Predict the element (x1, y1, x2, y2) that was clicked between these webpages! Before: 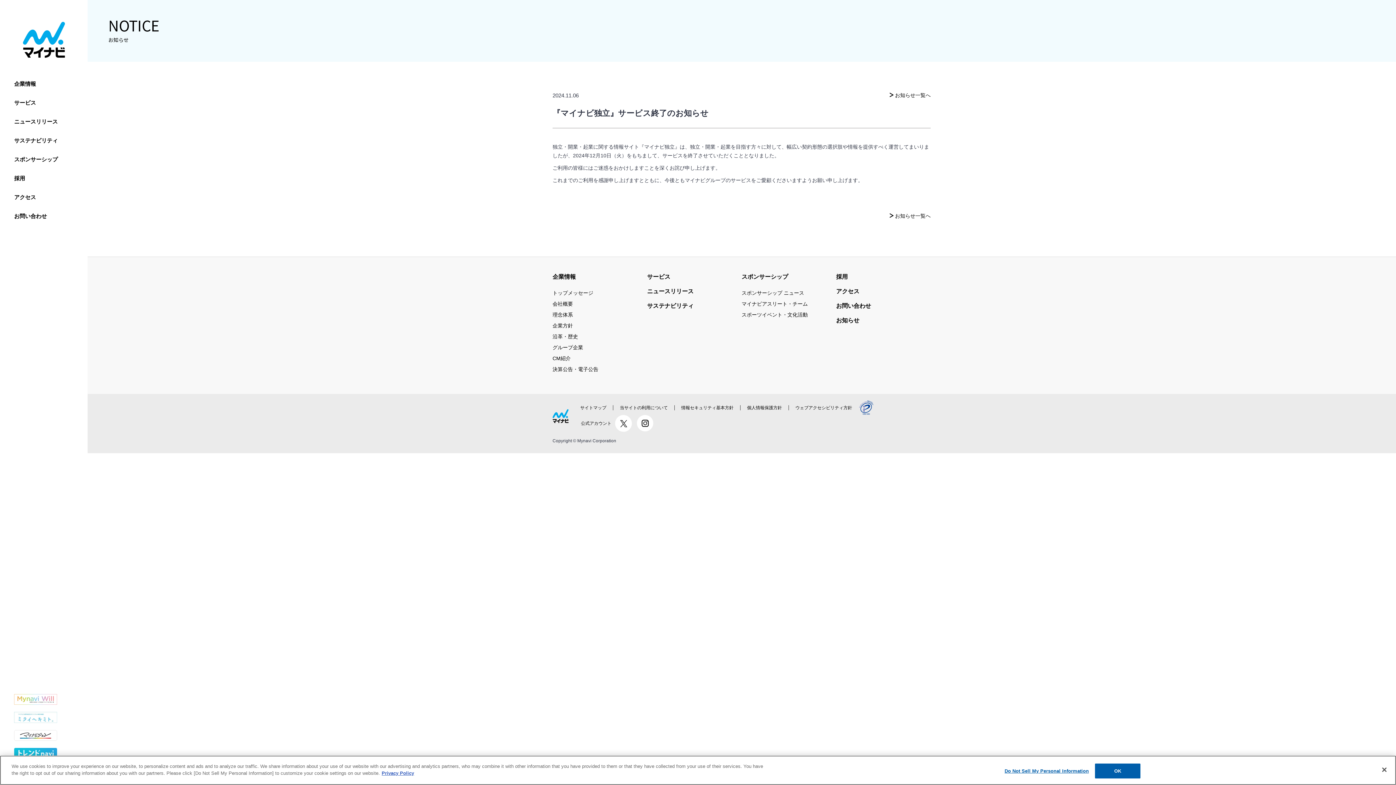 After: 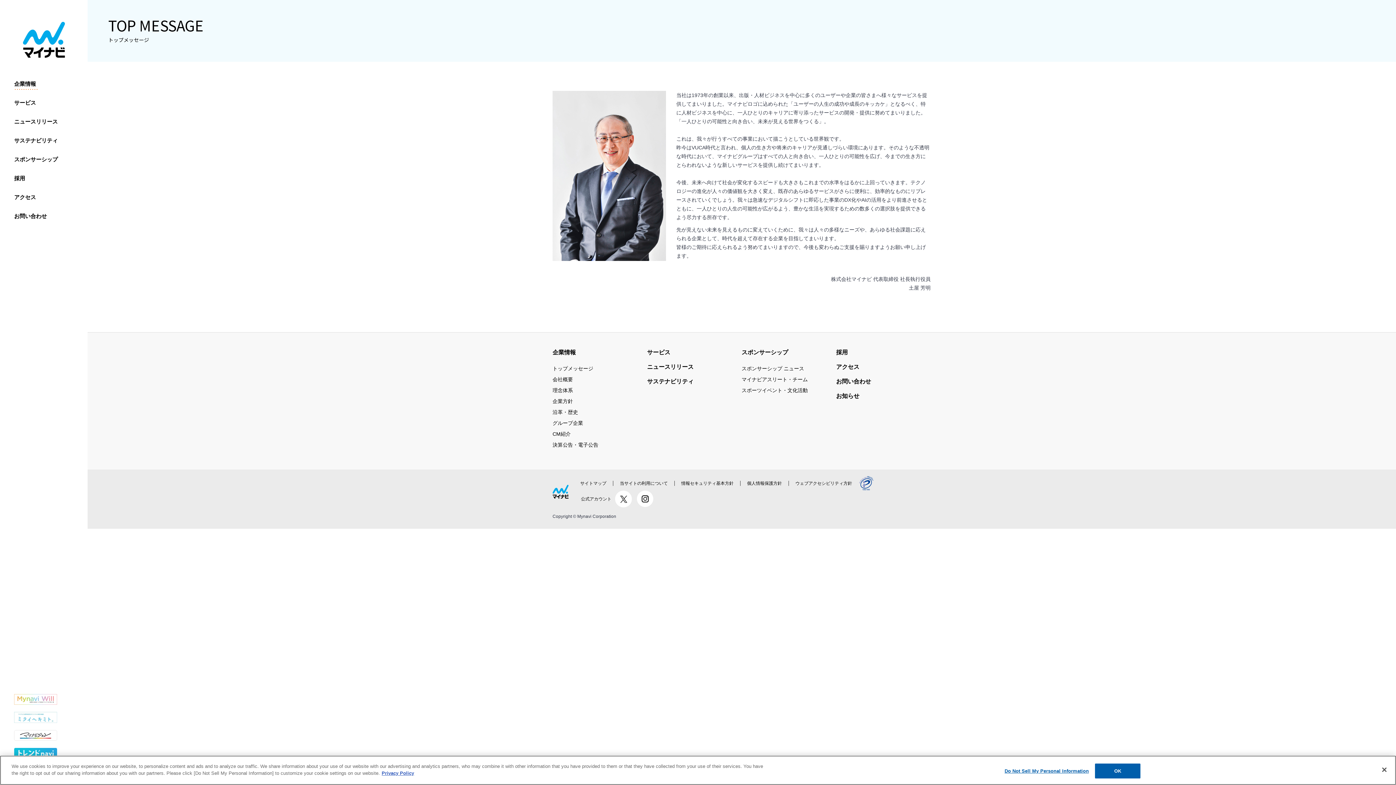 Action: bbox: (552, 289, 593, 297) label: トップメッセージ